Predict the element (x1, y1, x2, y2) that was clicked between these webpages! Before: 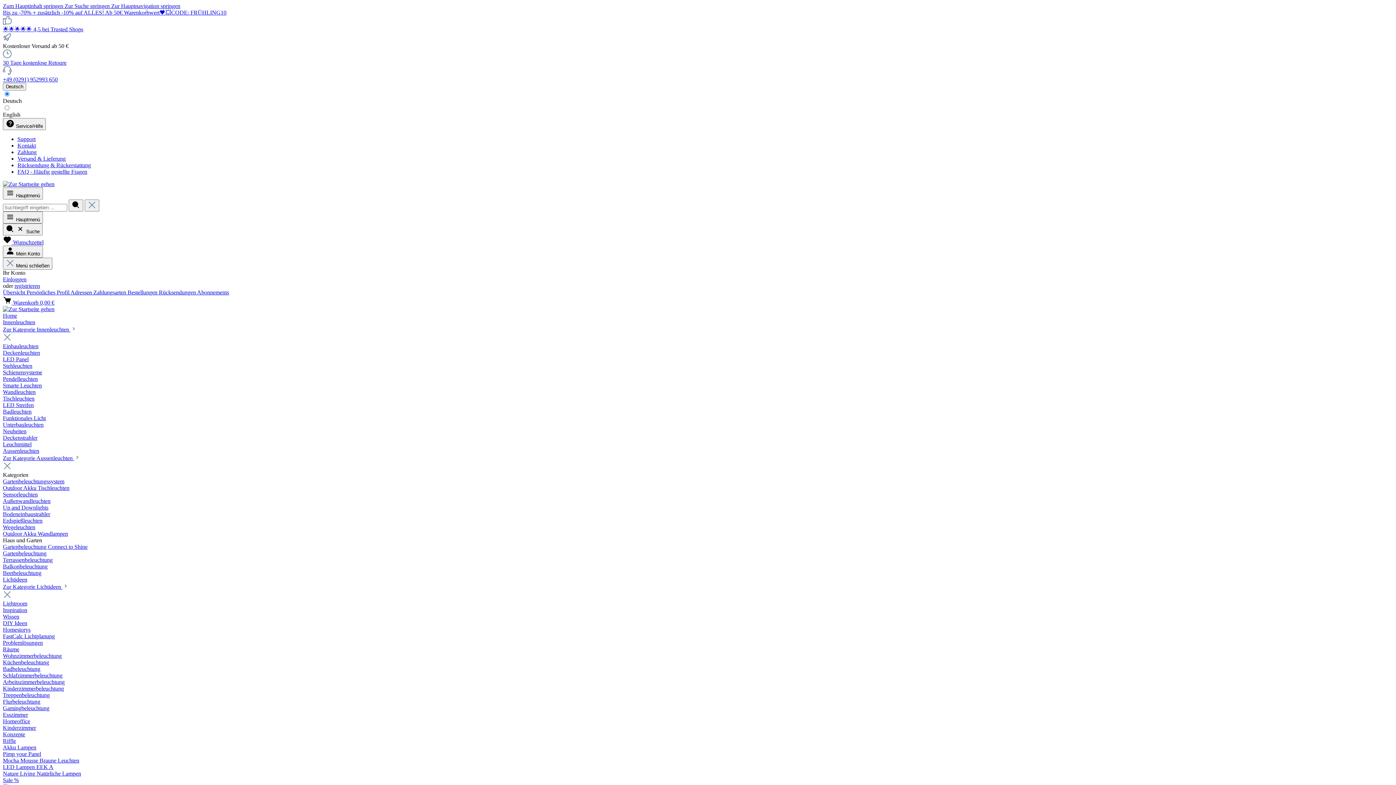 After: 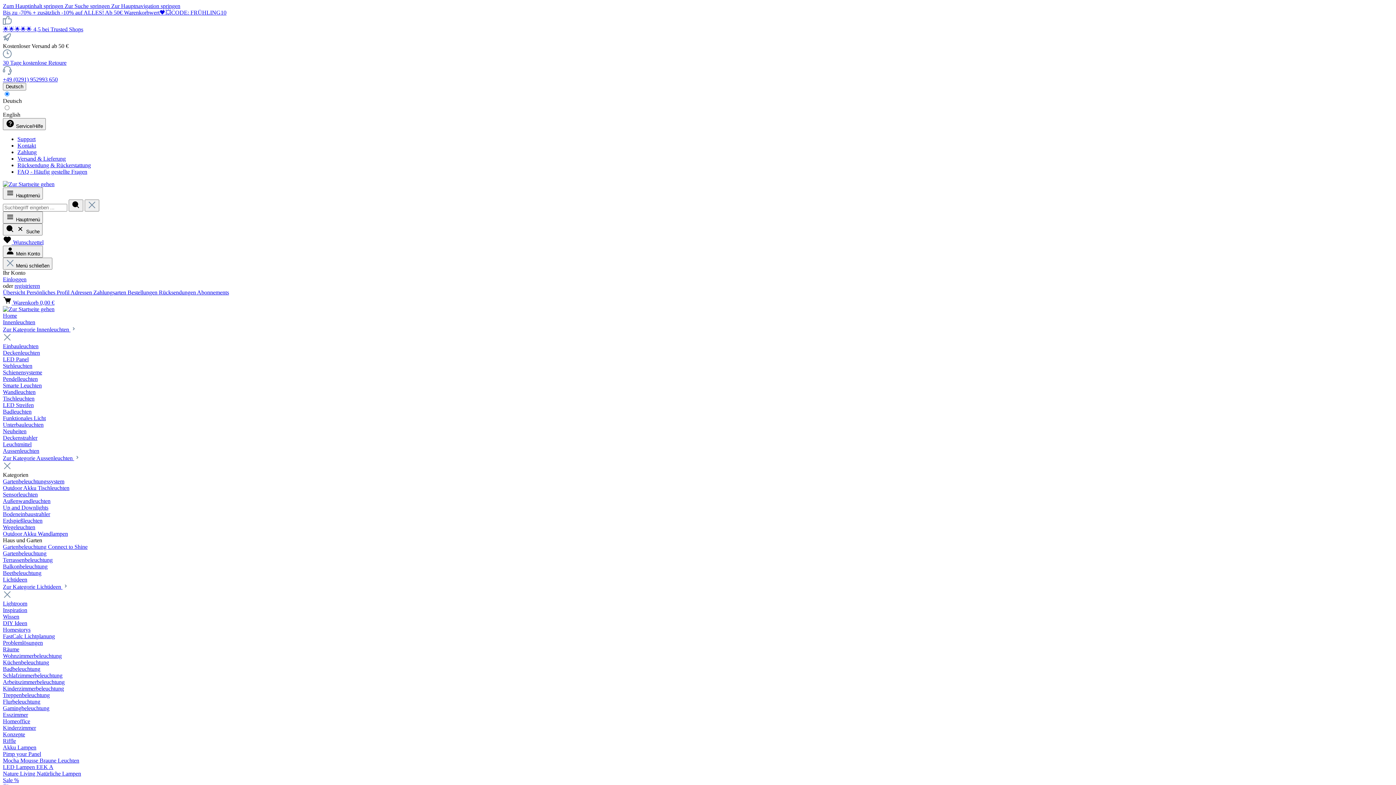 Action: label: Leuchtmittel bbox: (2, 441, 31, 447)